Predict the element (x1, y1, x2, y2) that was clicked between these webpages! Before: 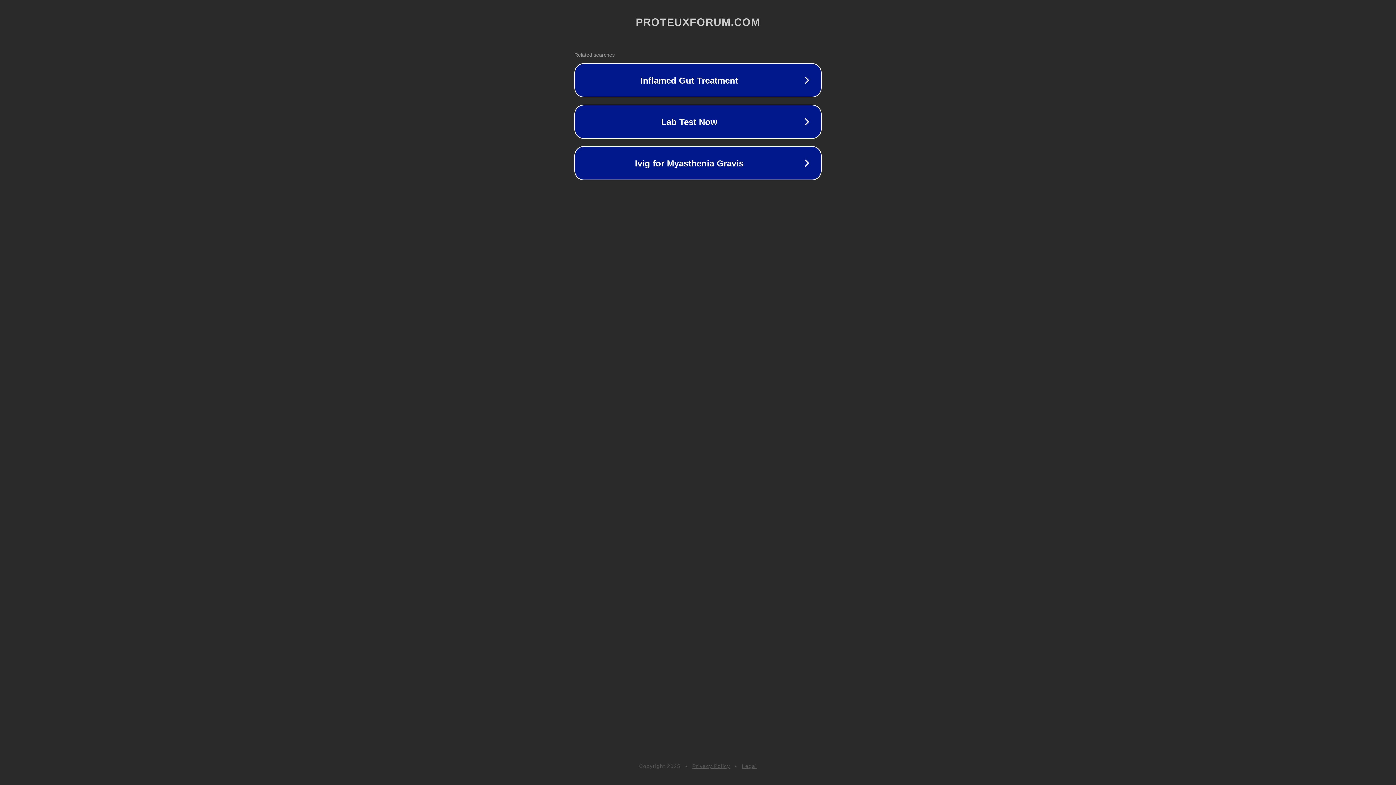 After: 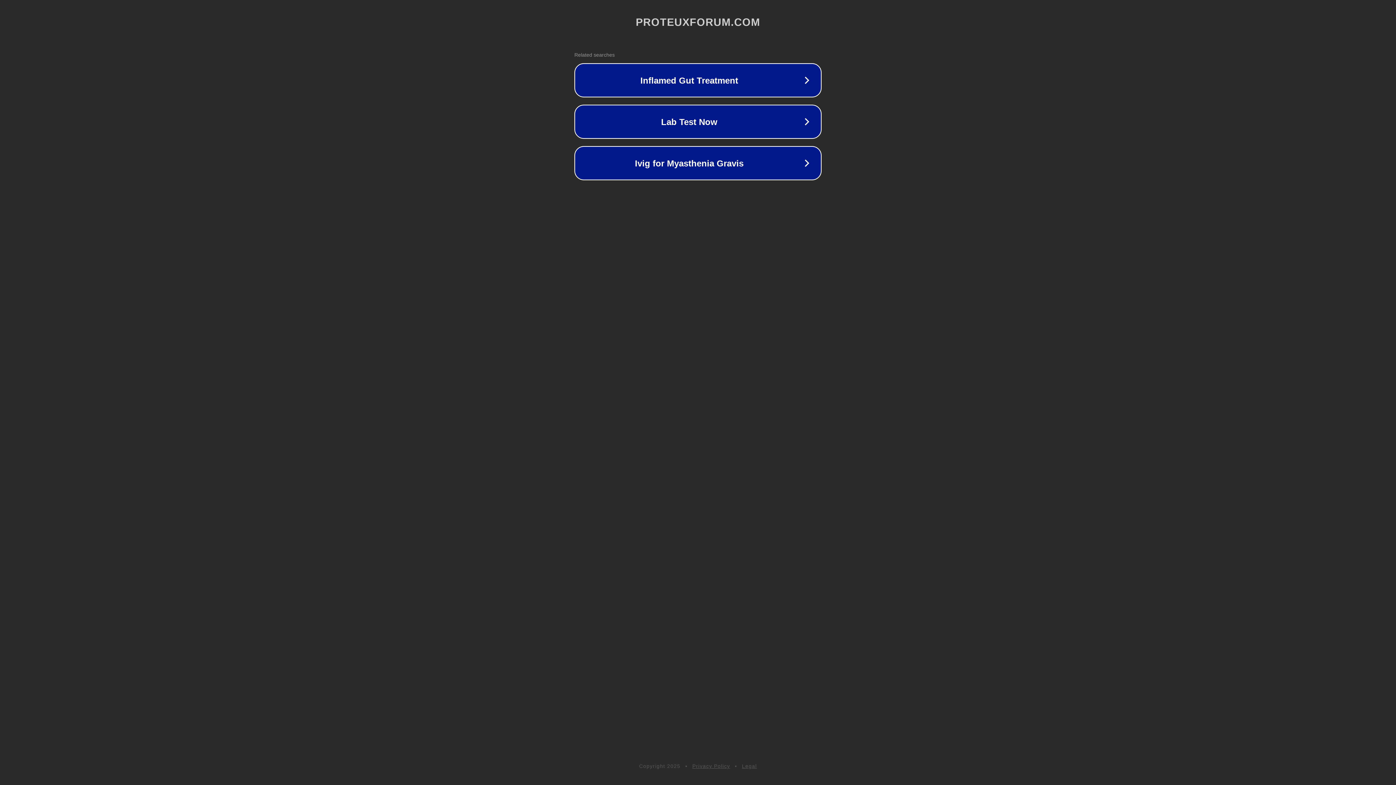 Action: label: Legal bbox: (742, 763, 757, 769)